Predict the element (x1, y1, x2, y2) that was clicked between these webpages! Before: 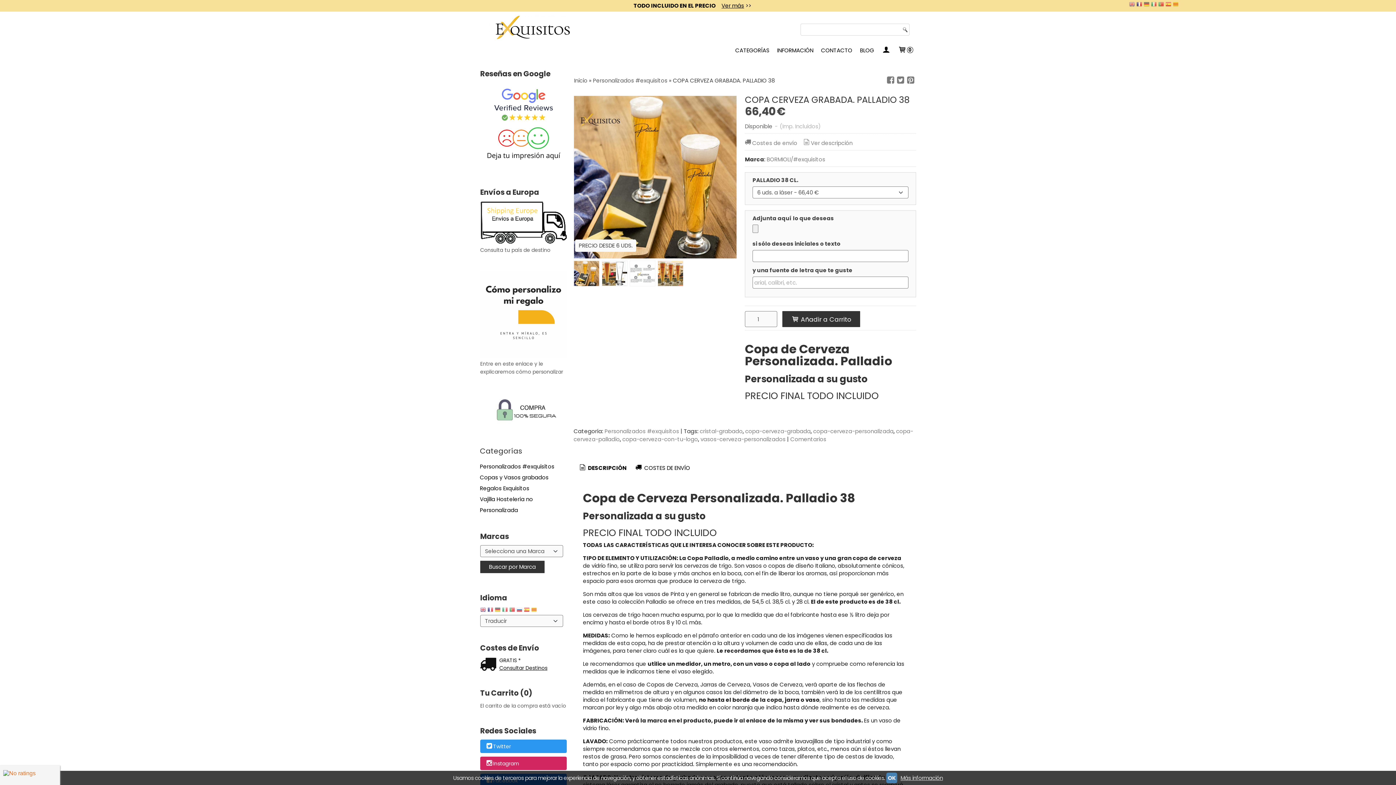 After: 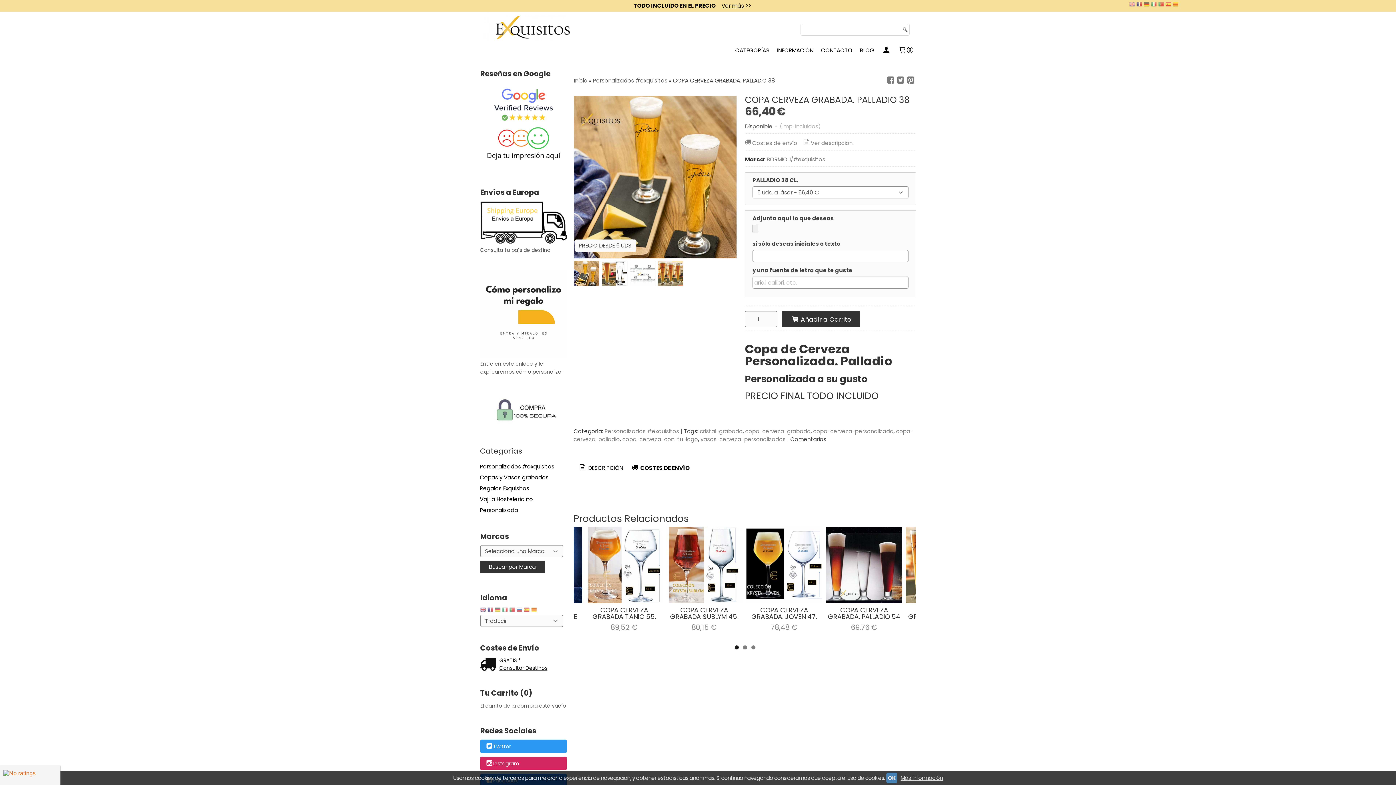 Action: label: Comentarios bbox: (790, 427, 826, 435)